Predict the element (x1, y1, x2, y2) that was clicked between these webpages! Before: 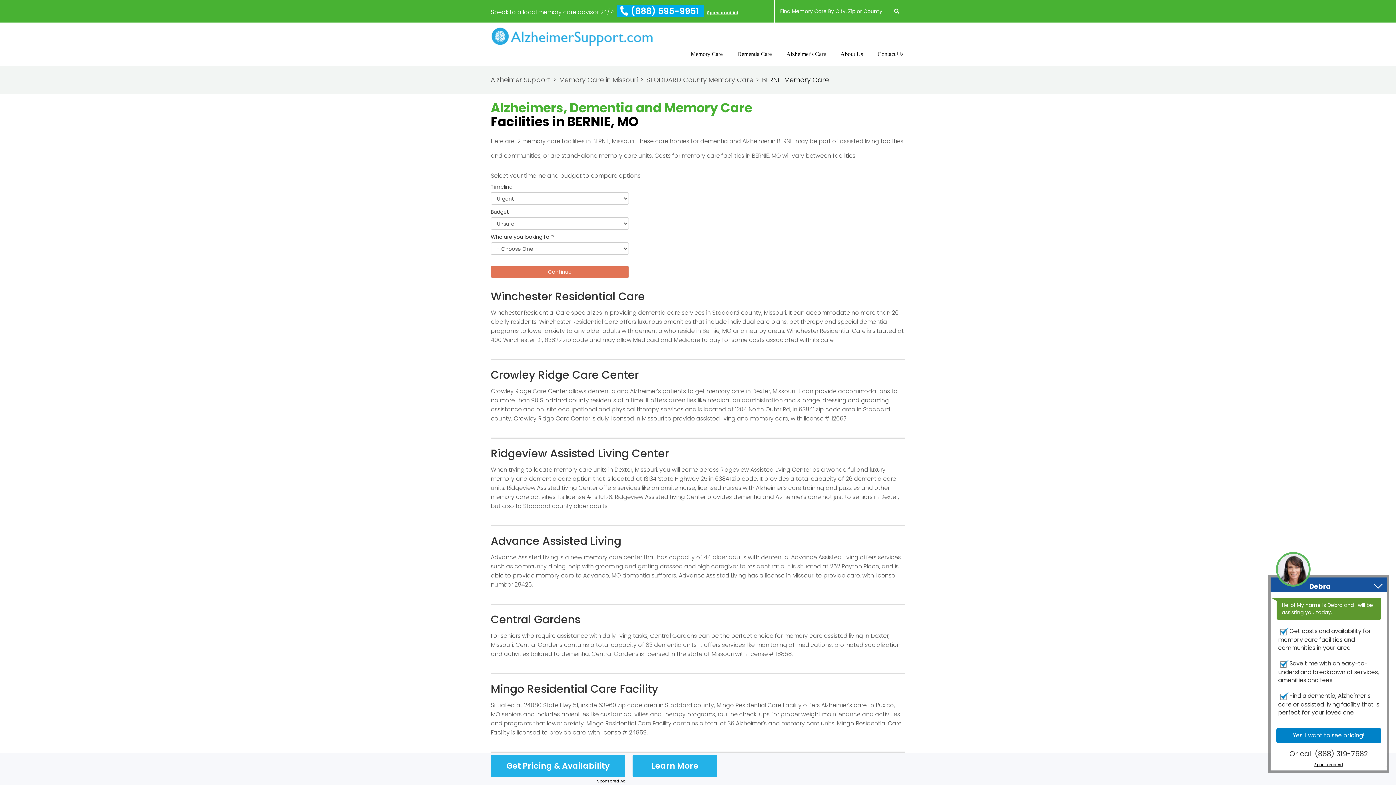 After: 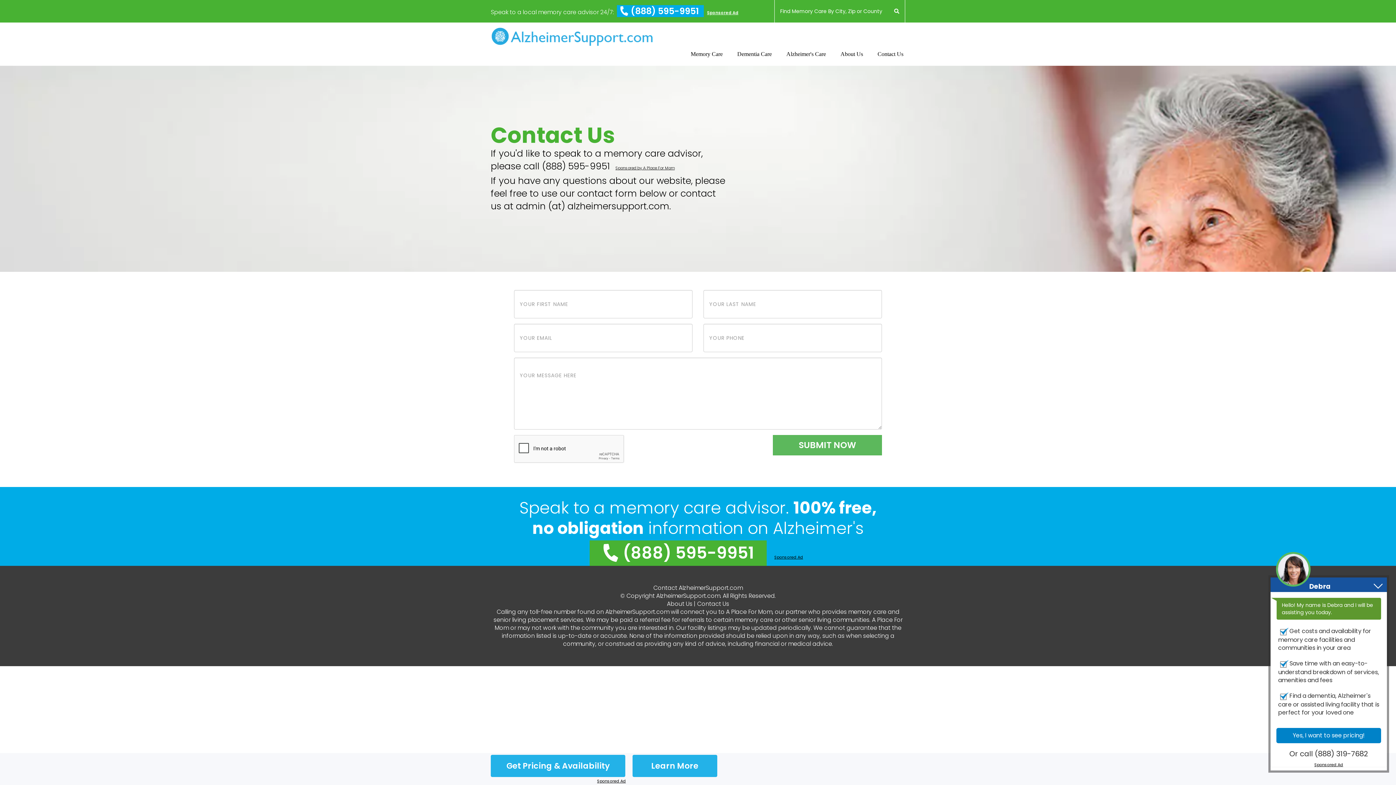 Action: bbox: (877, 50, 903, 69) label: Contact Us